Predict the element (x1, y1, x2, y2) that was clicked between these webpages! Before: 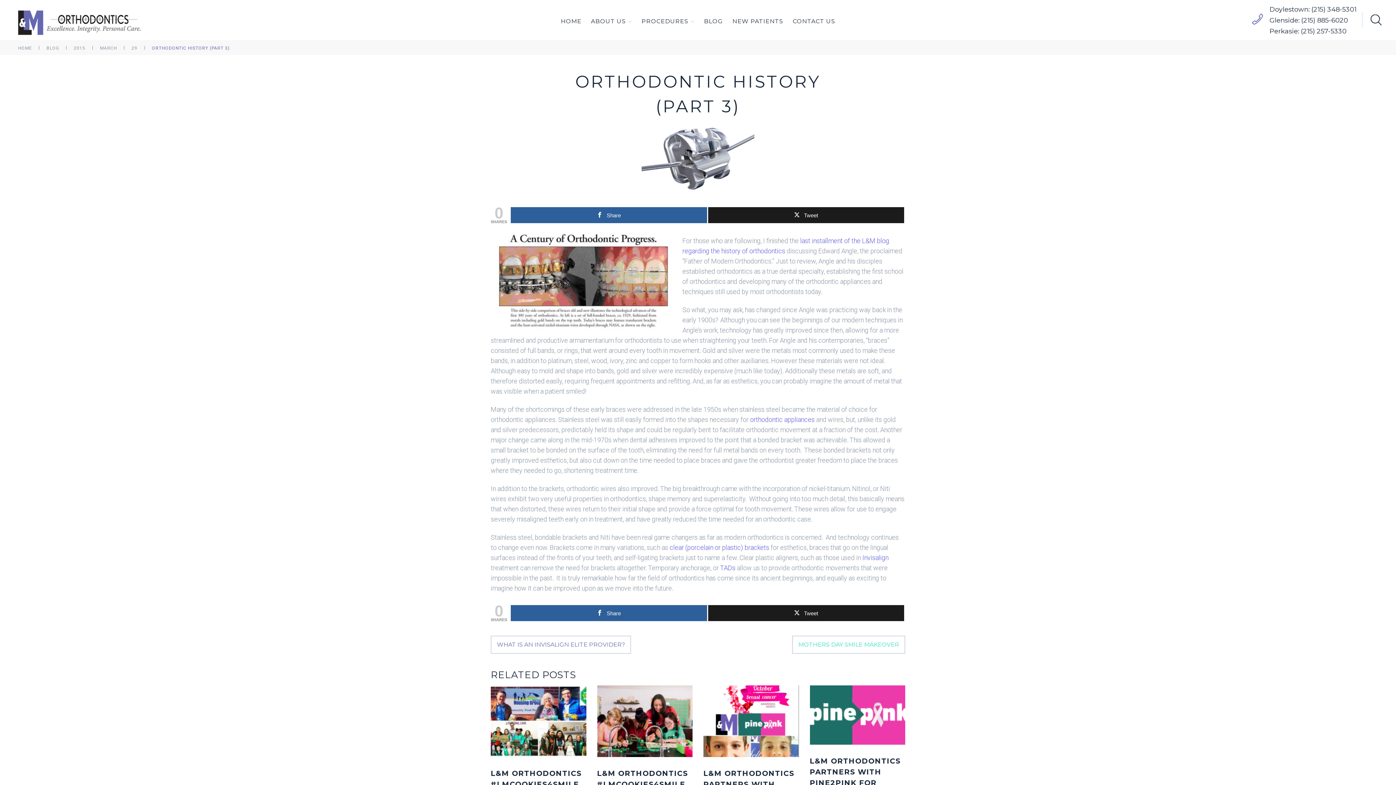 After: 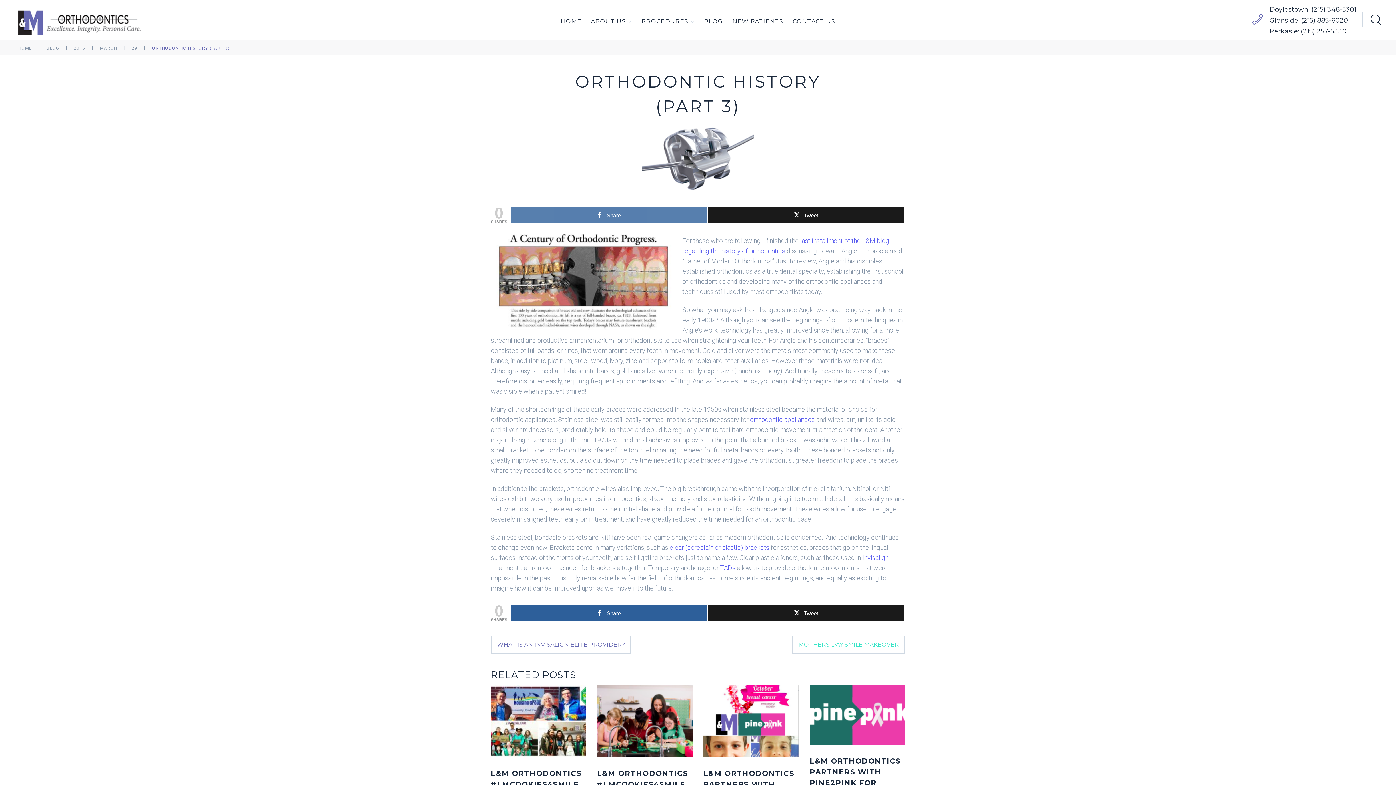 Action: label: Share bbox: (510, 207, 707, 223)